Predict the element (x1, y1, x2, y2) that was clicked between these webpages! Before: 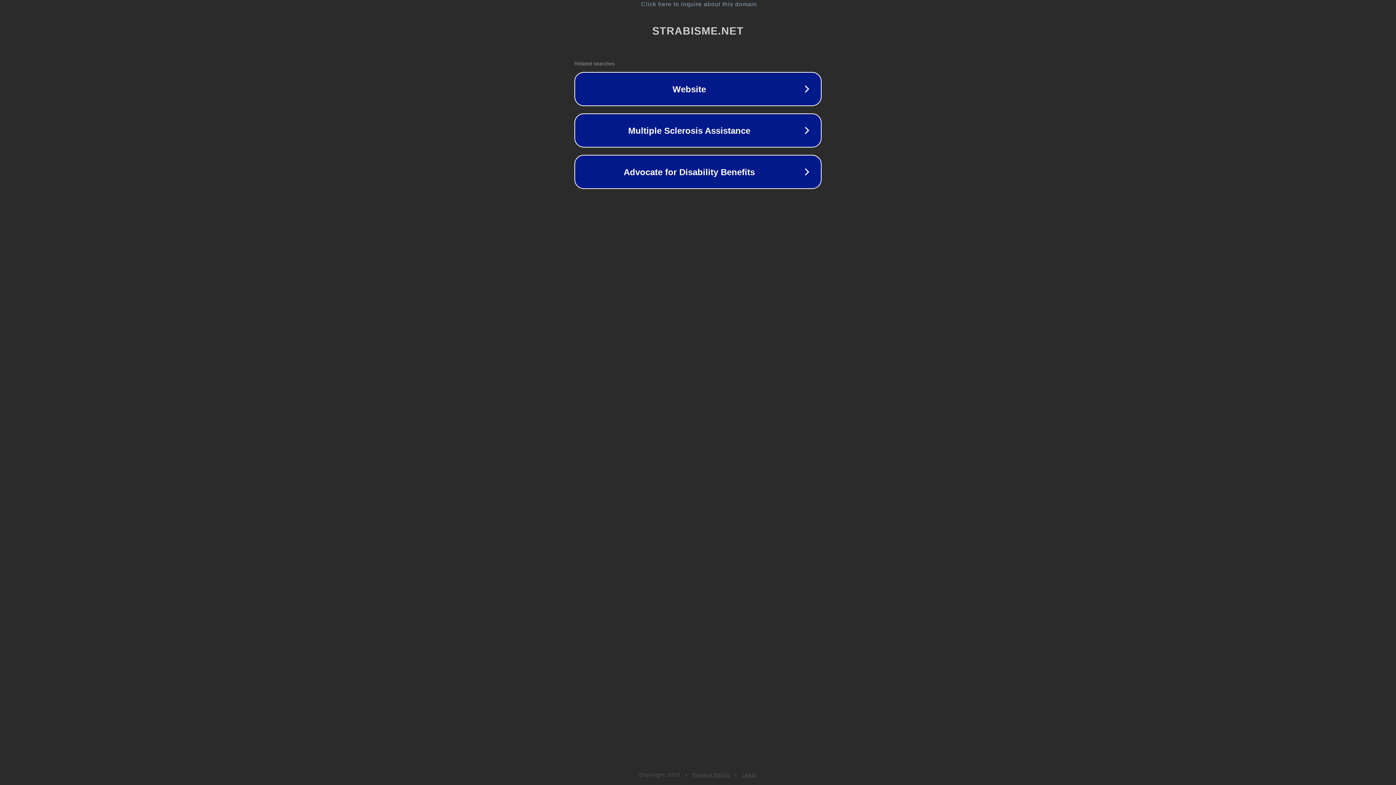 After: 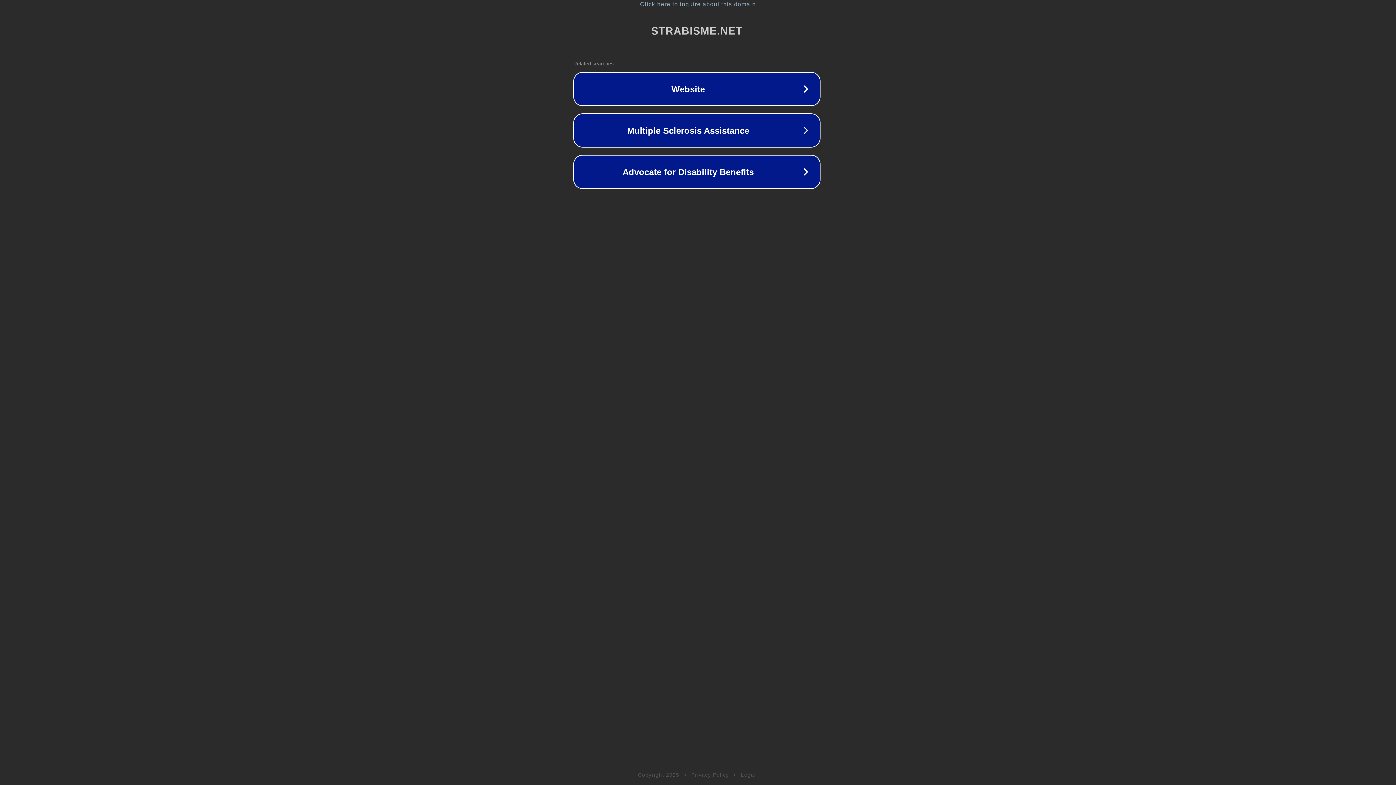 Action: label: Click here to inquire about this domain bbox: (1, 1, 1397, 7)